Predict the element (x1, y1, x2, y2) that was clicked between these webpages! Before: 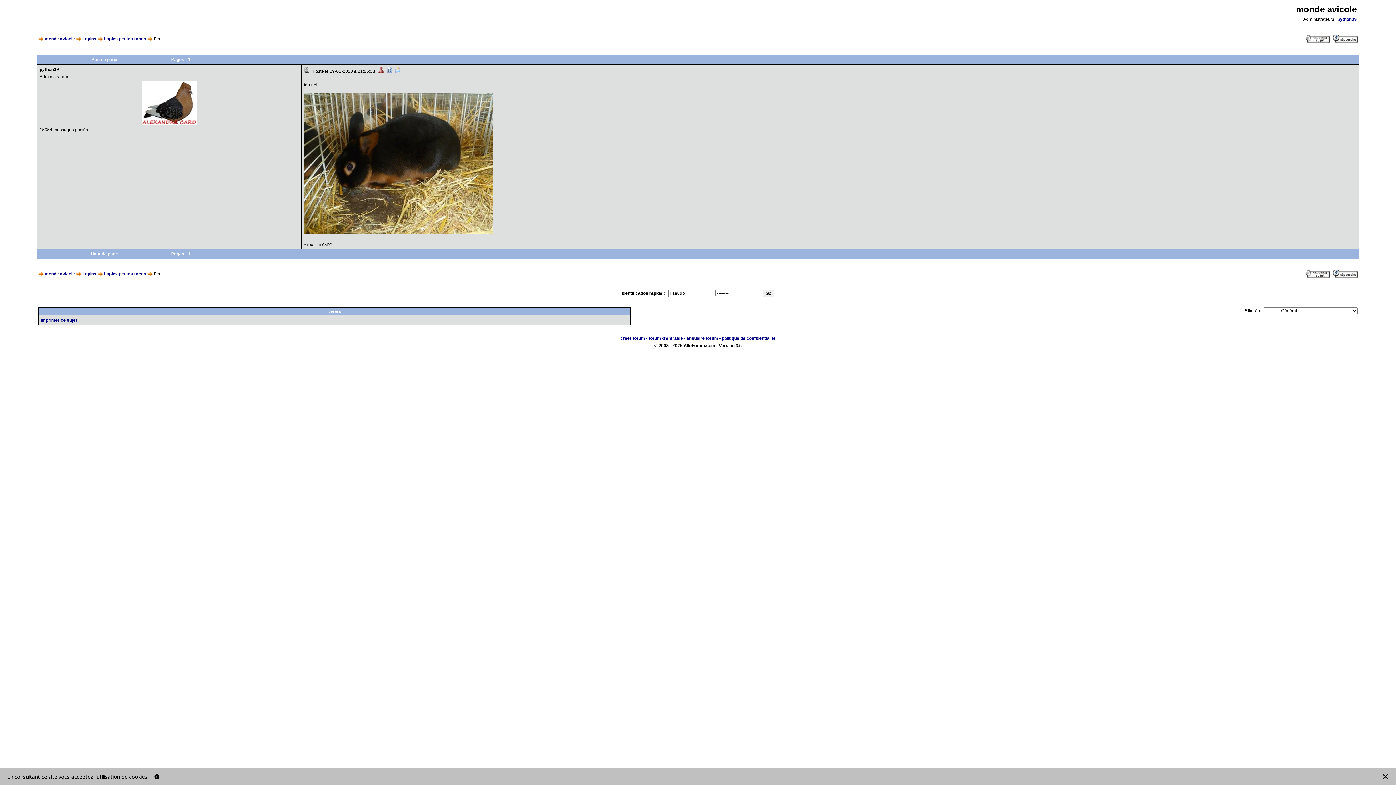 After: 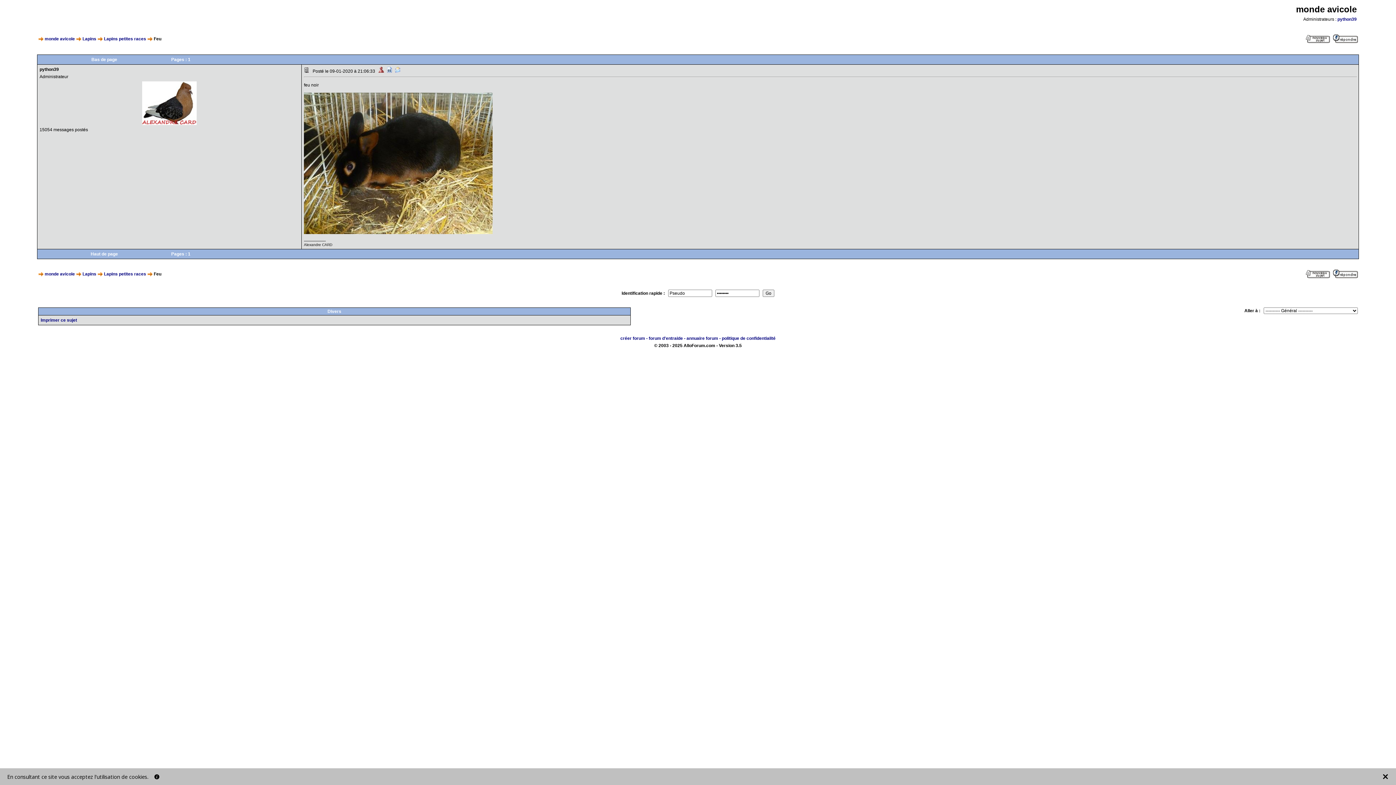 Action: bbox: (304, 230, 492, 235)